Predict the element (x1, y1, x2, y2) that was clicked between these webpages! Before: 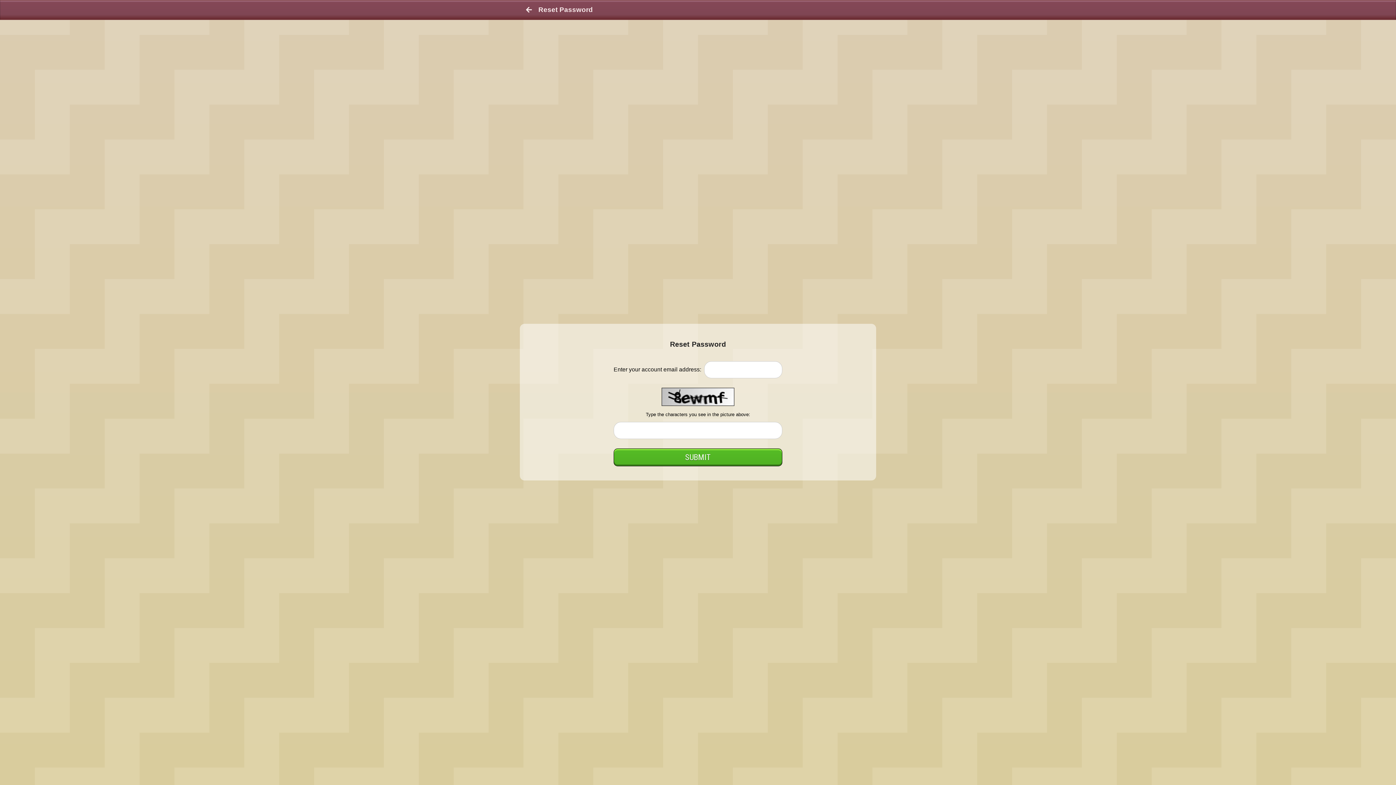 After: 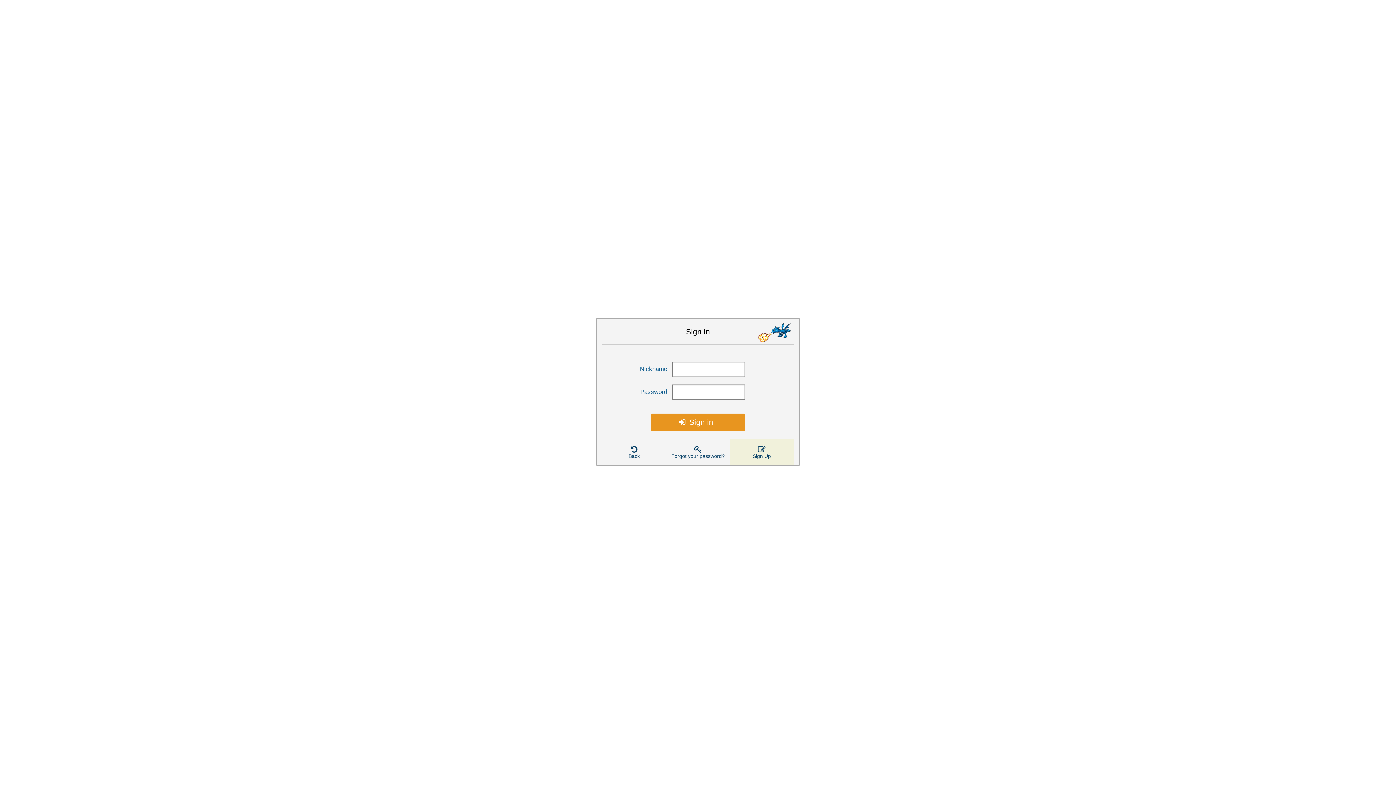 Action: bbox: (520, 0, 538, 19) label: 